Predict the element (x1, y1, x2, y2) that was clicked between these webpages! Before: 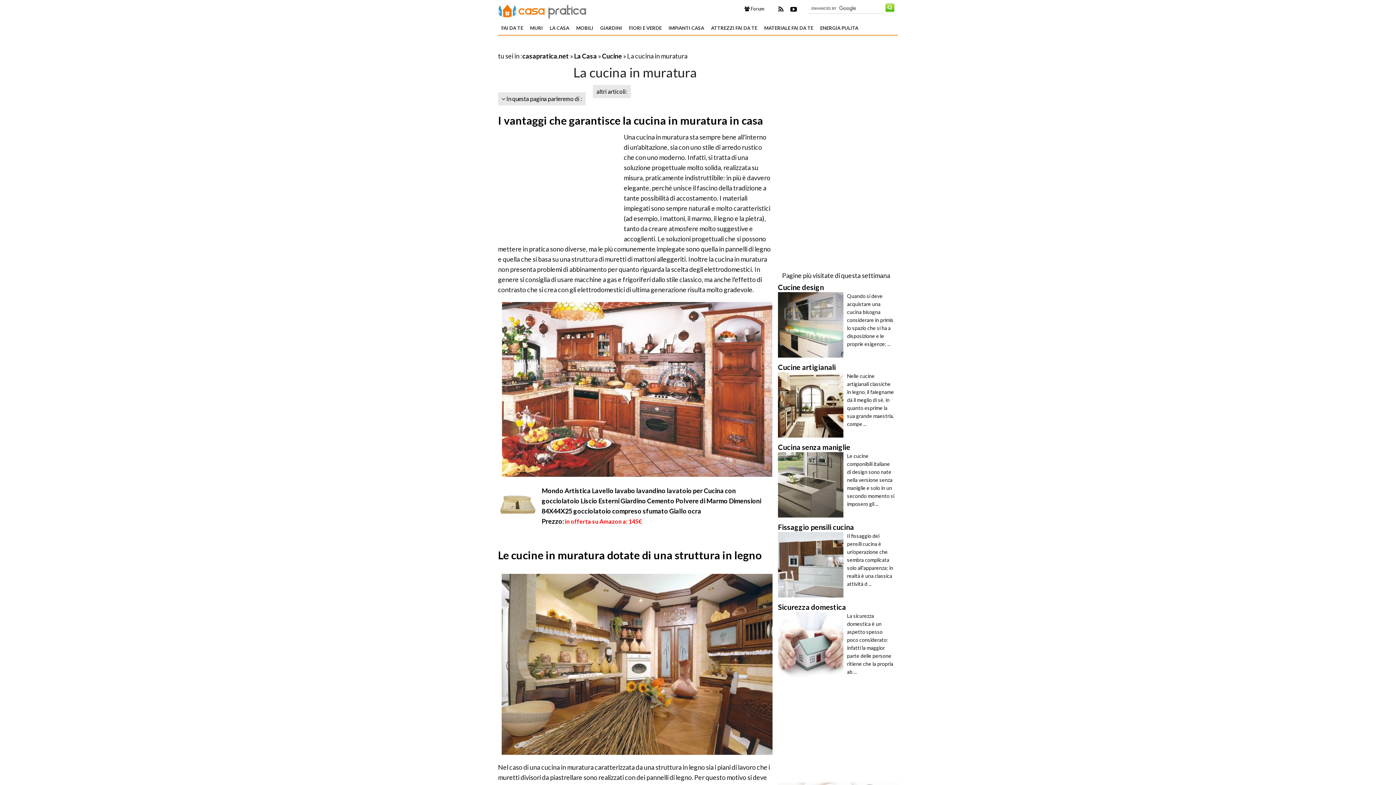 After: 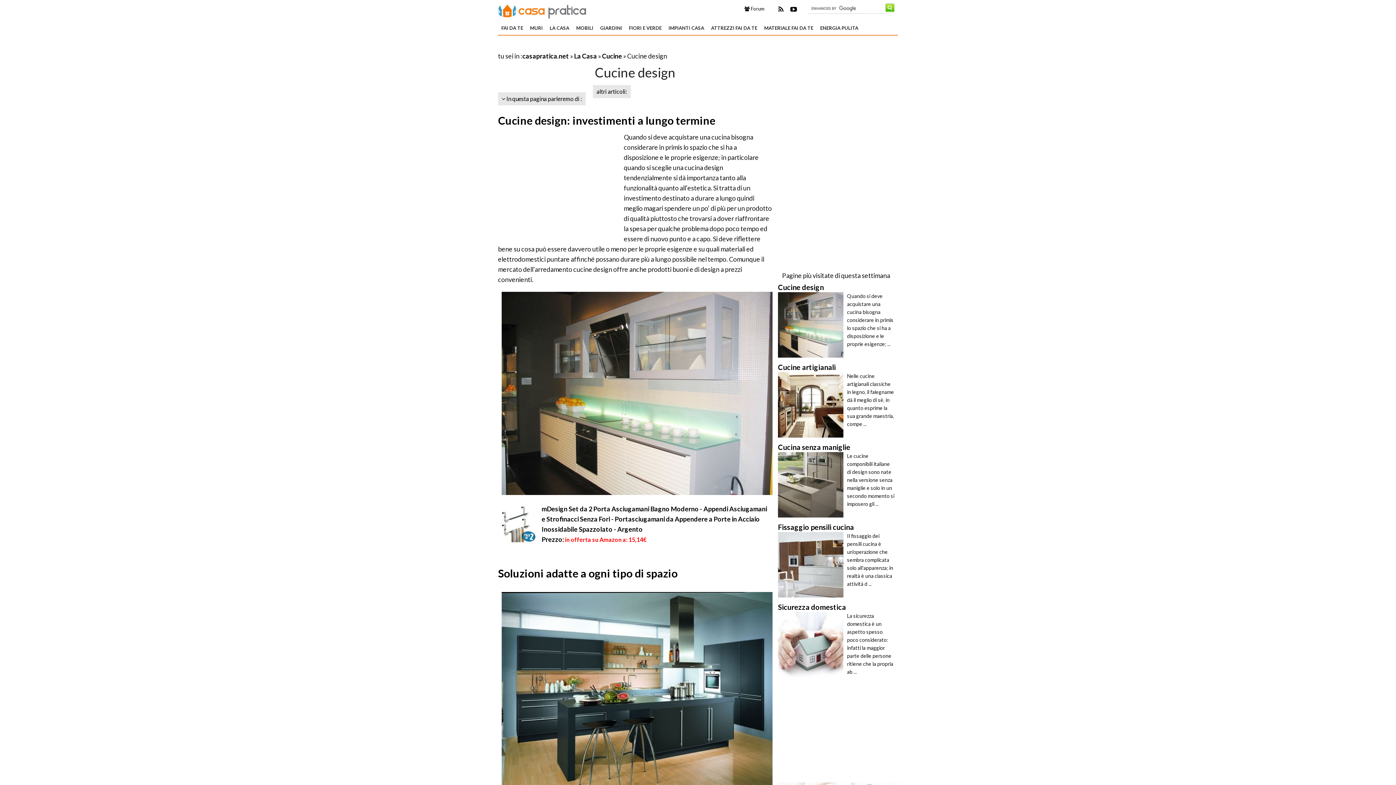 Action: bbox: (778, 283, 824, 292) label: Cucine design